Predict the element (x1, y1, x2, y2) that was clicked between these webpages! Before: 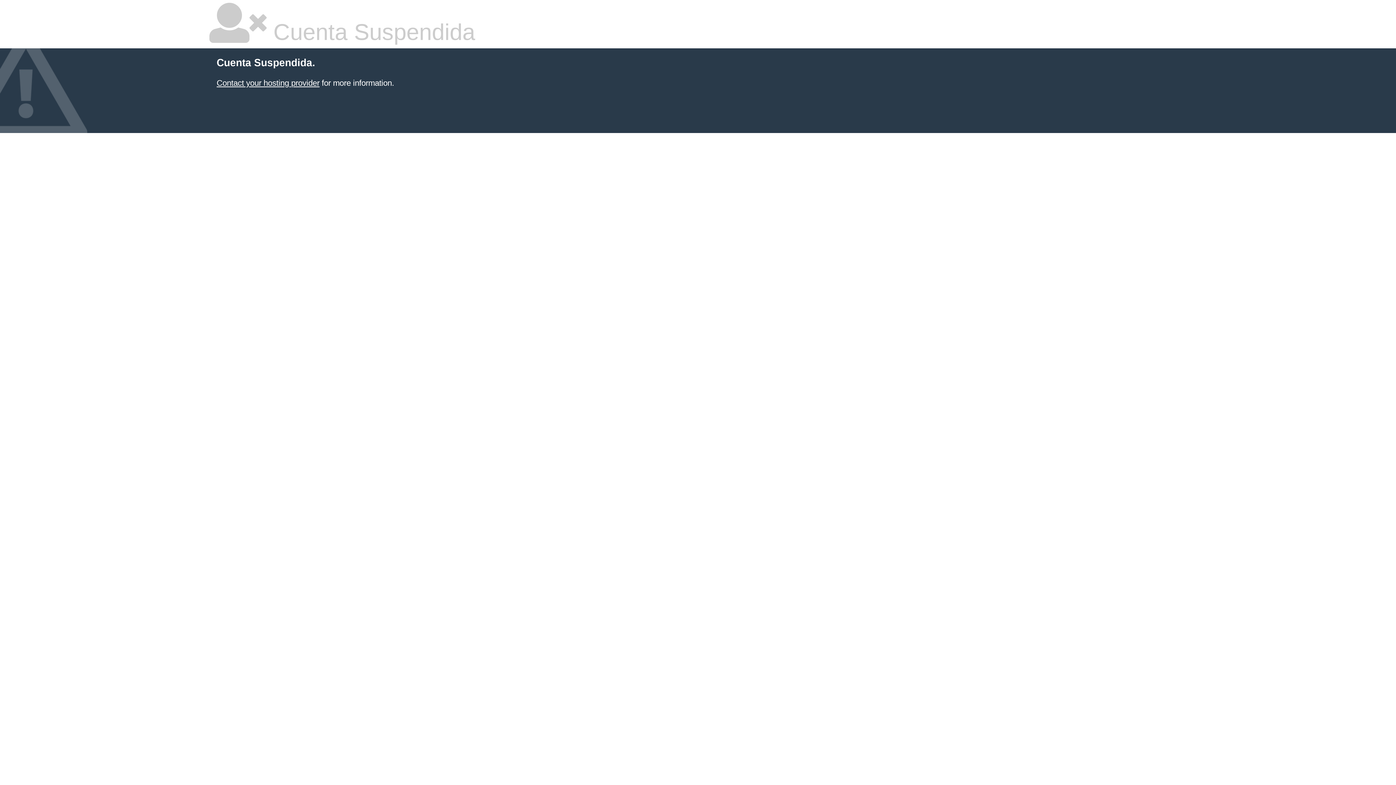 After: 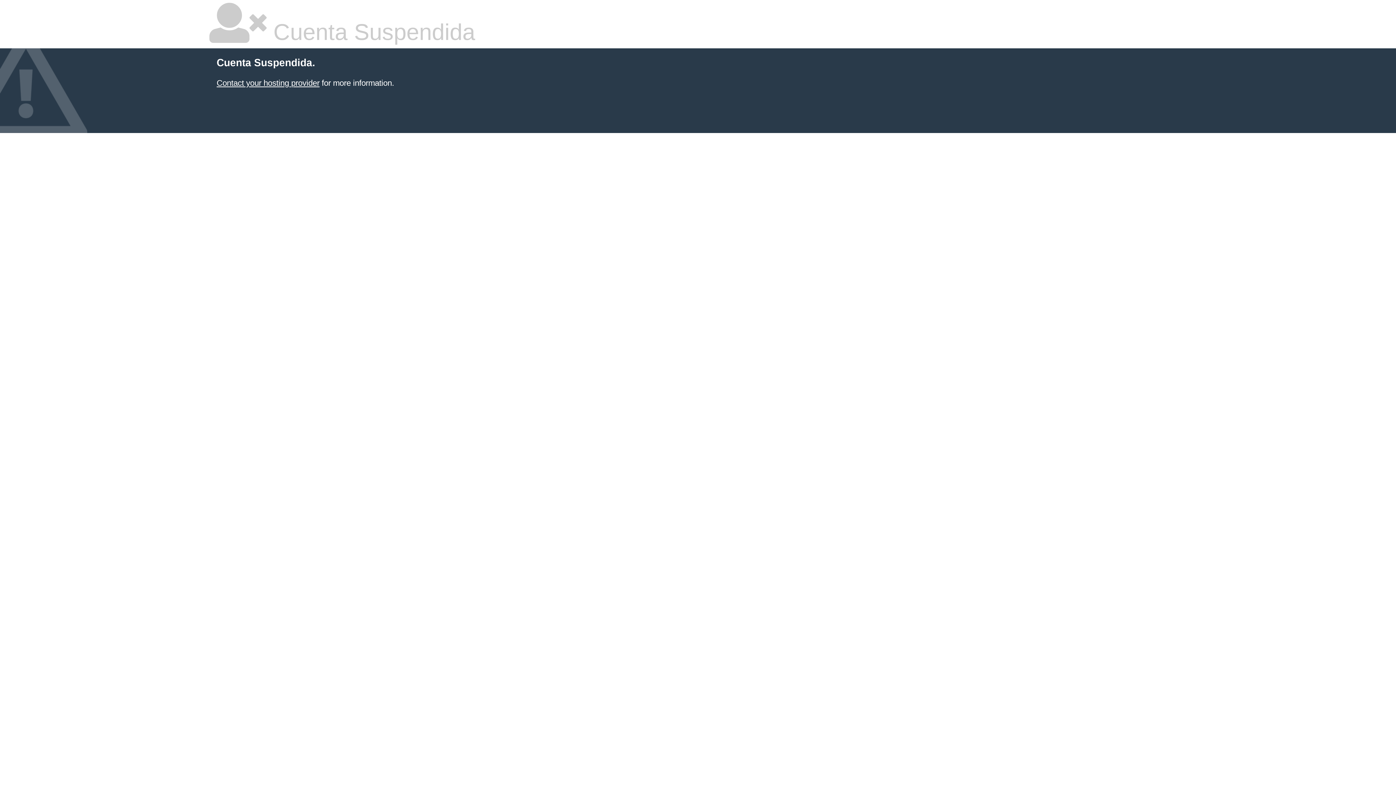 Action: label: Contact your hosting provider bbox: (216, 78, 319, 87)